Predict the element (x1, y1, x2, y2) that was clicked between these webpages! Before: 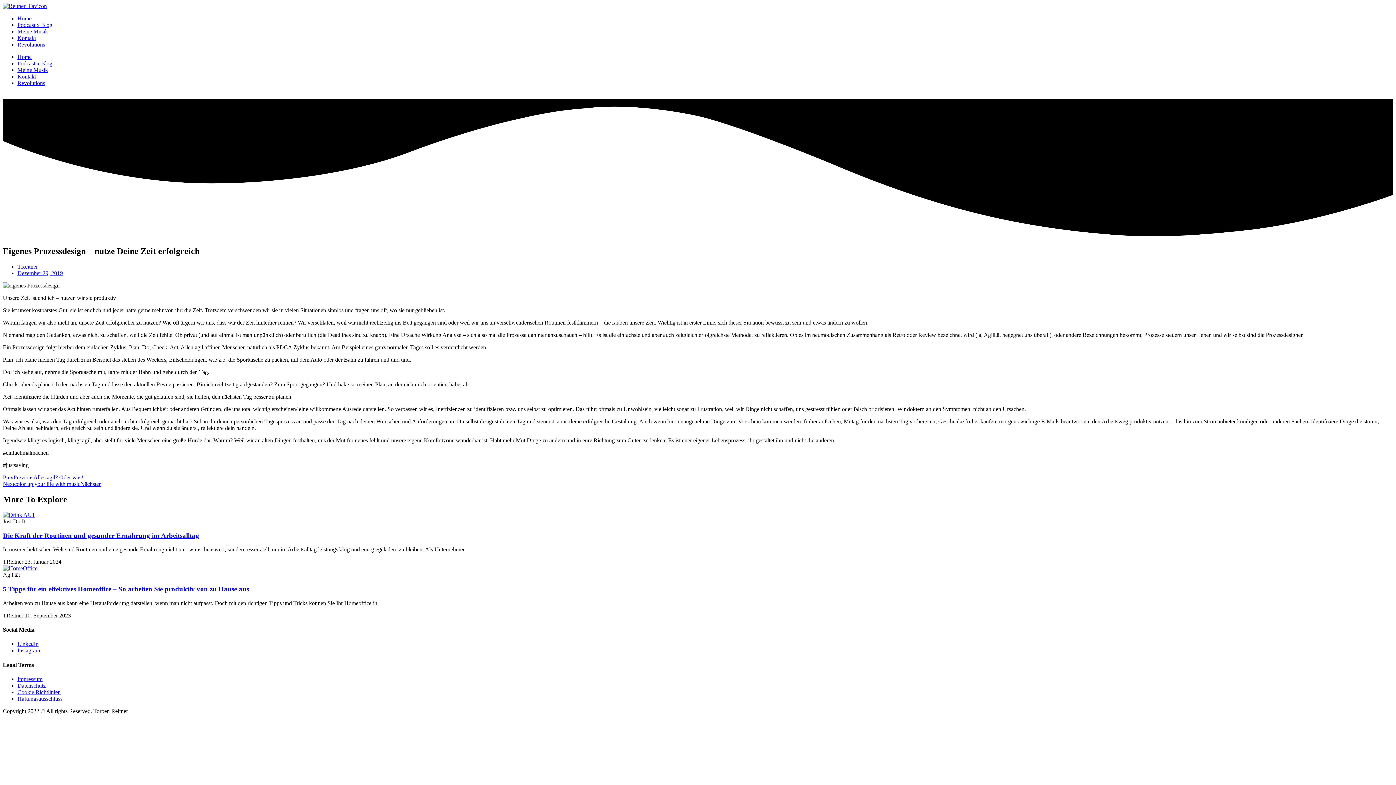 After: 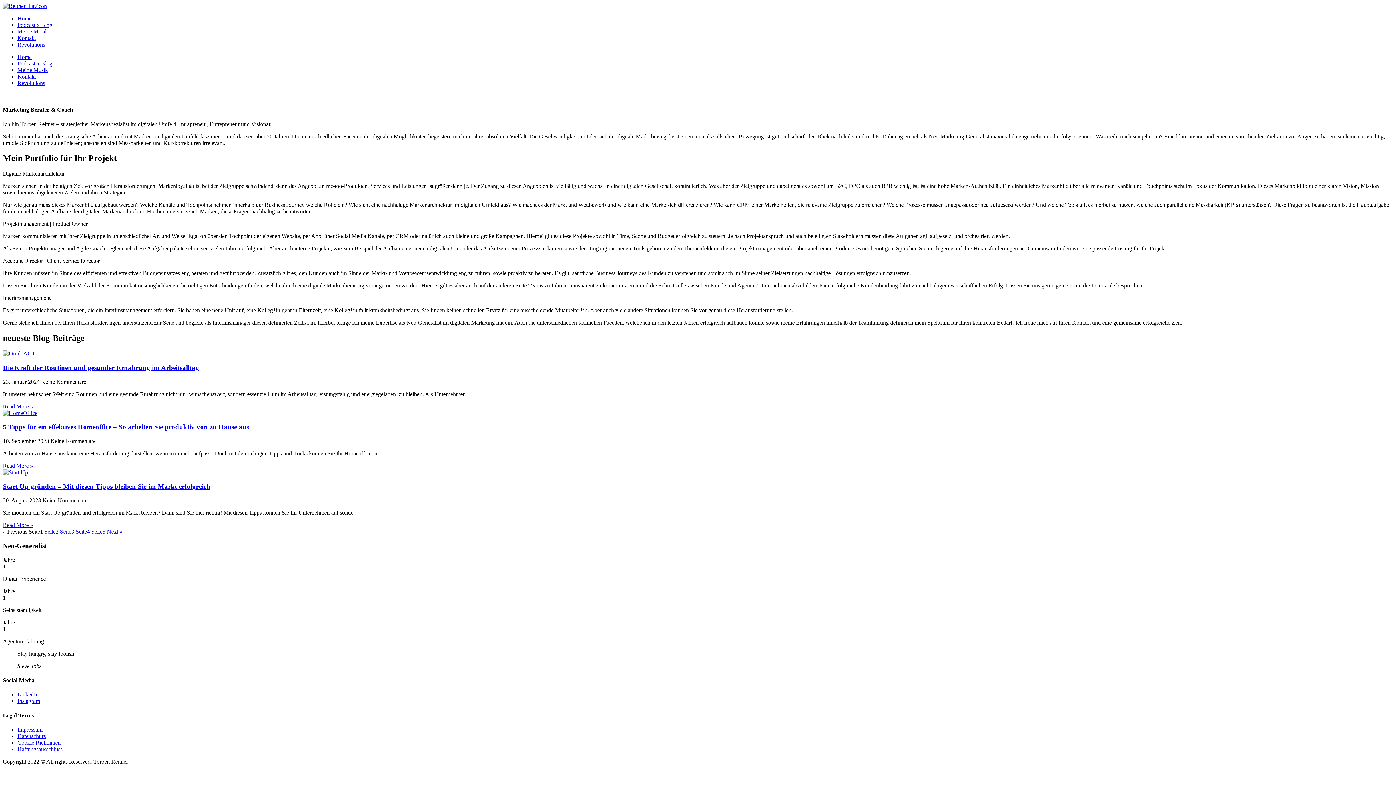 Action: bbox: (17, 15, 31, 21) label: Home